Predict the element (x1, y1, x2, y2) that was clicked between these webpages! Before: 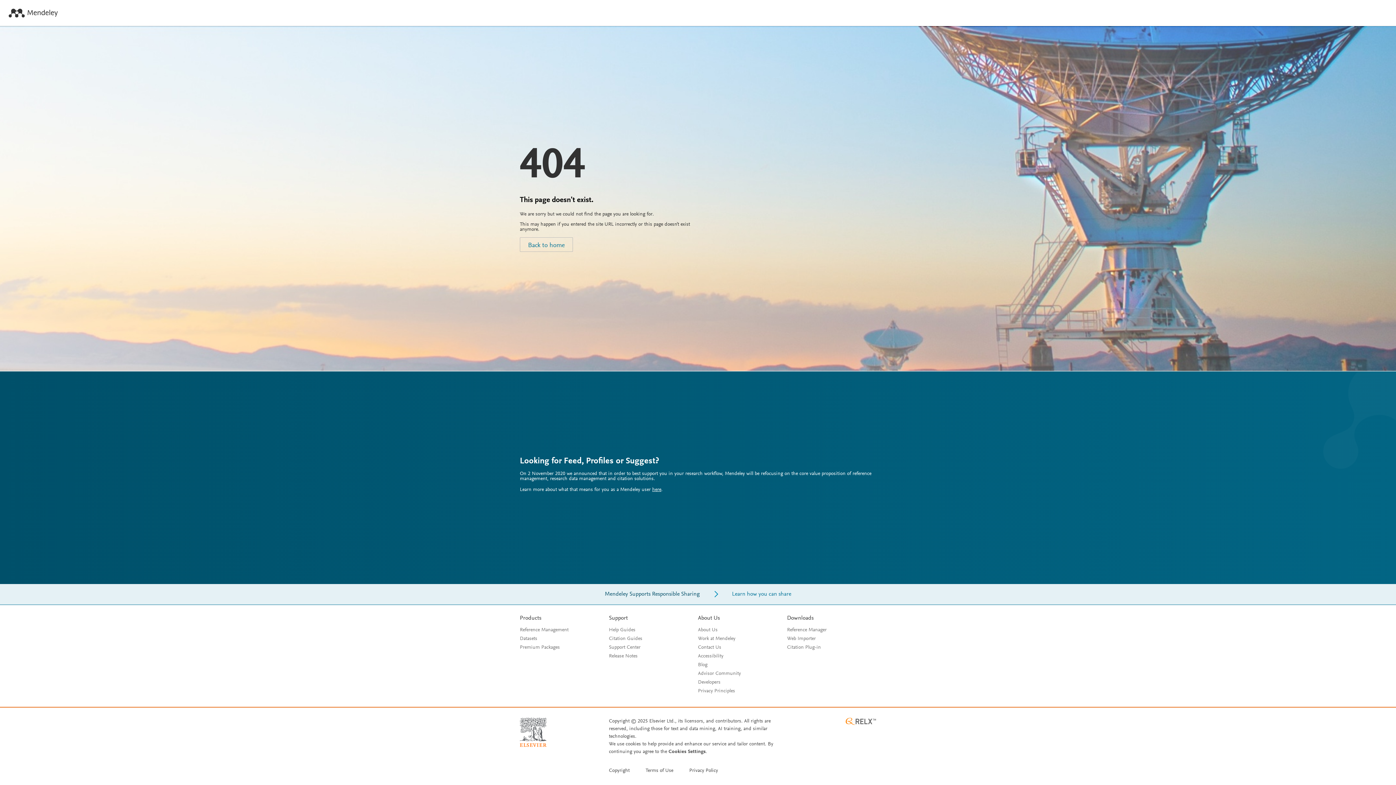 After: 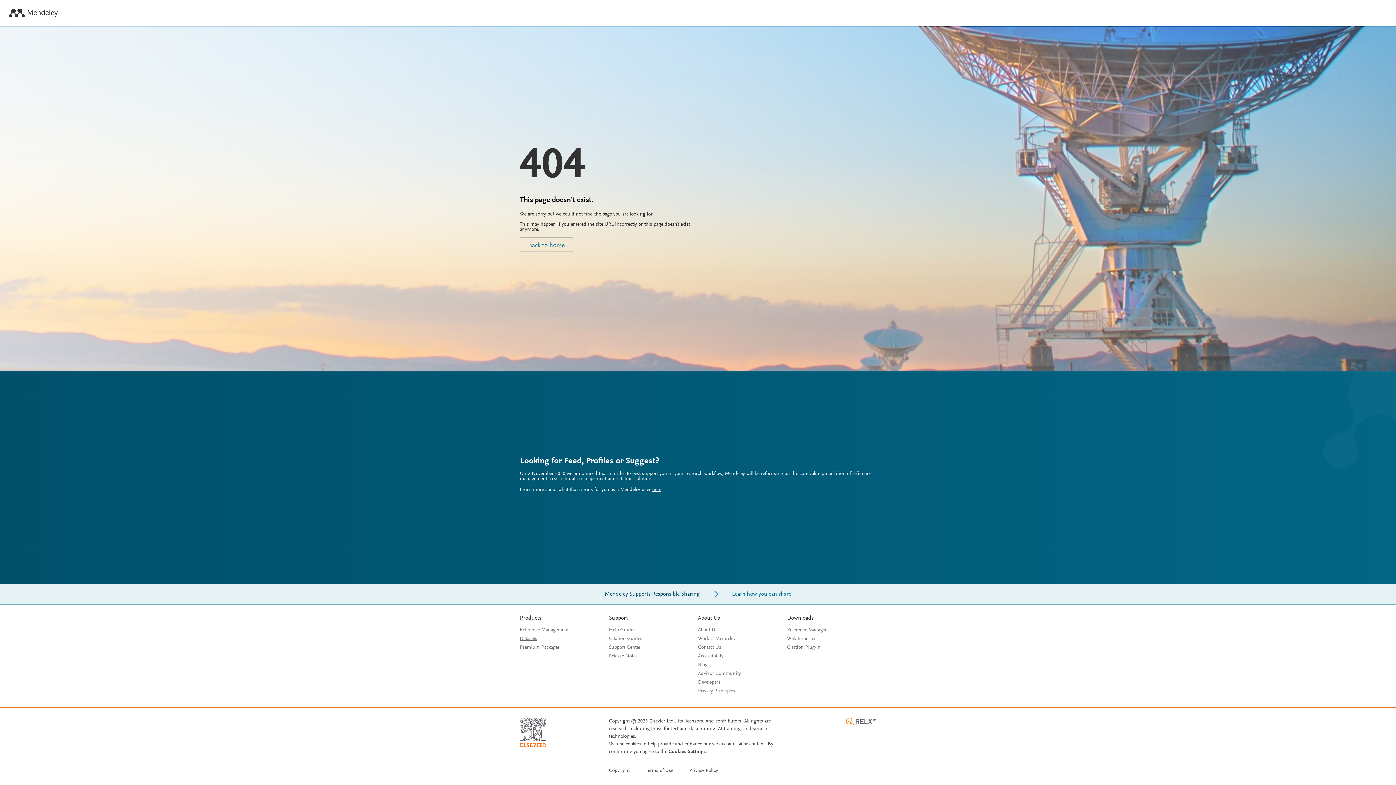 Action: label: Datasets bbox: (520, 636, 537, 641)